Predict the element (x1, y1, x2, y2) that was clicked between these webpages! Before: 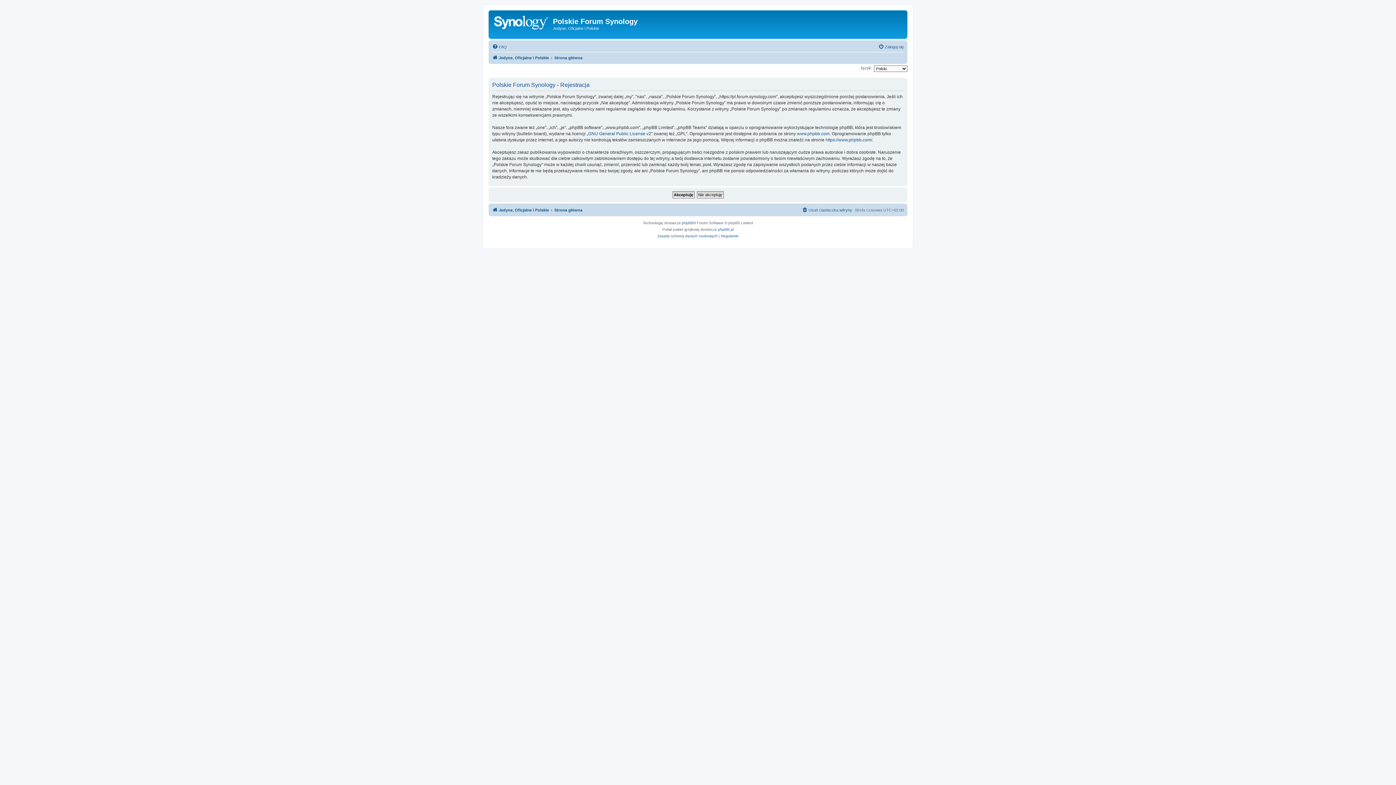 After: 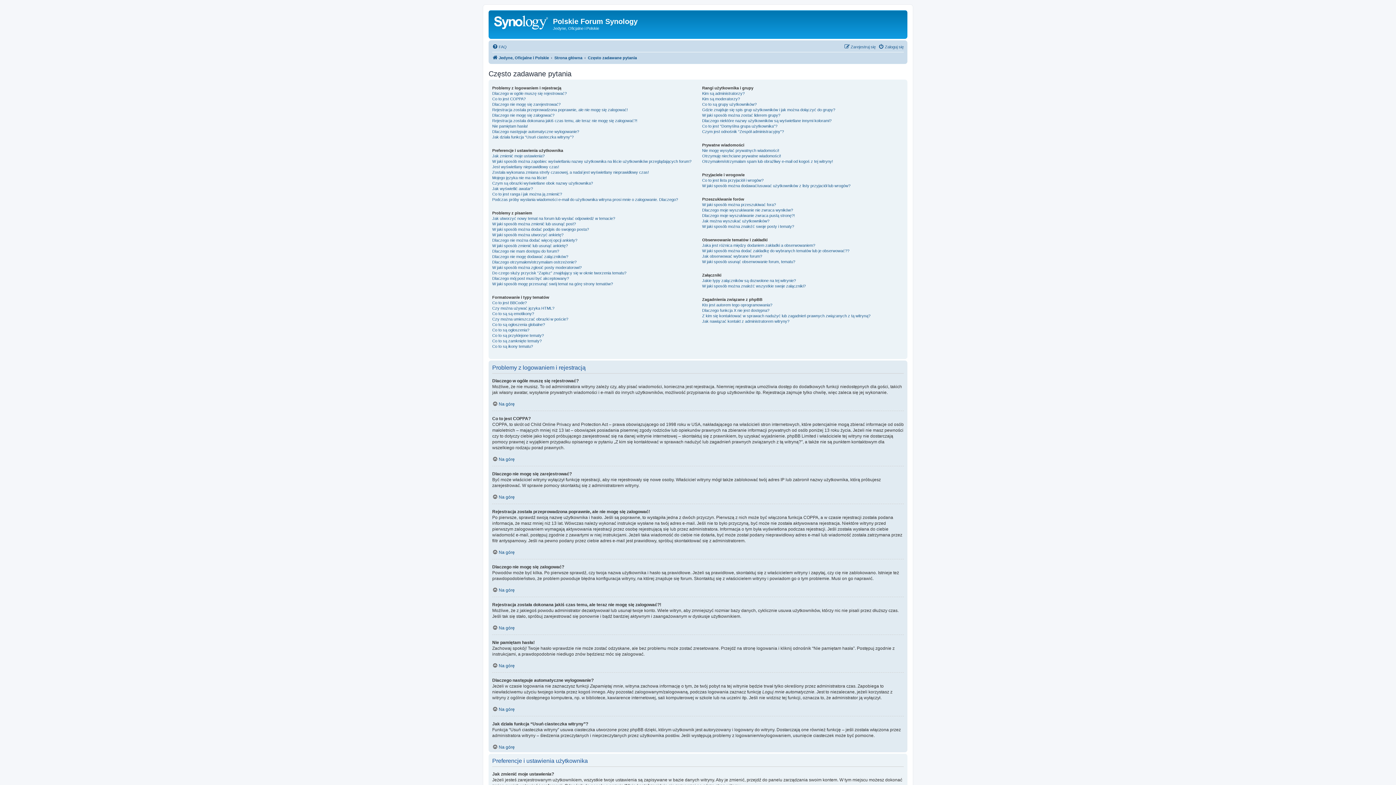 Action: label: FAQ bbox: (492, 42, 506, 51)